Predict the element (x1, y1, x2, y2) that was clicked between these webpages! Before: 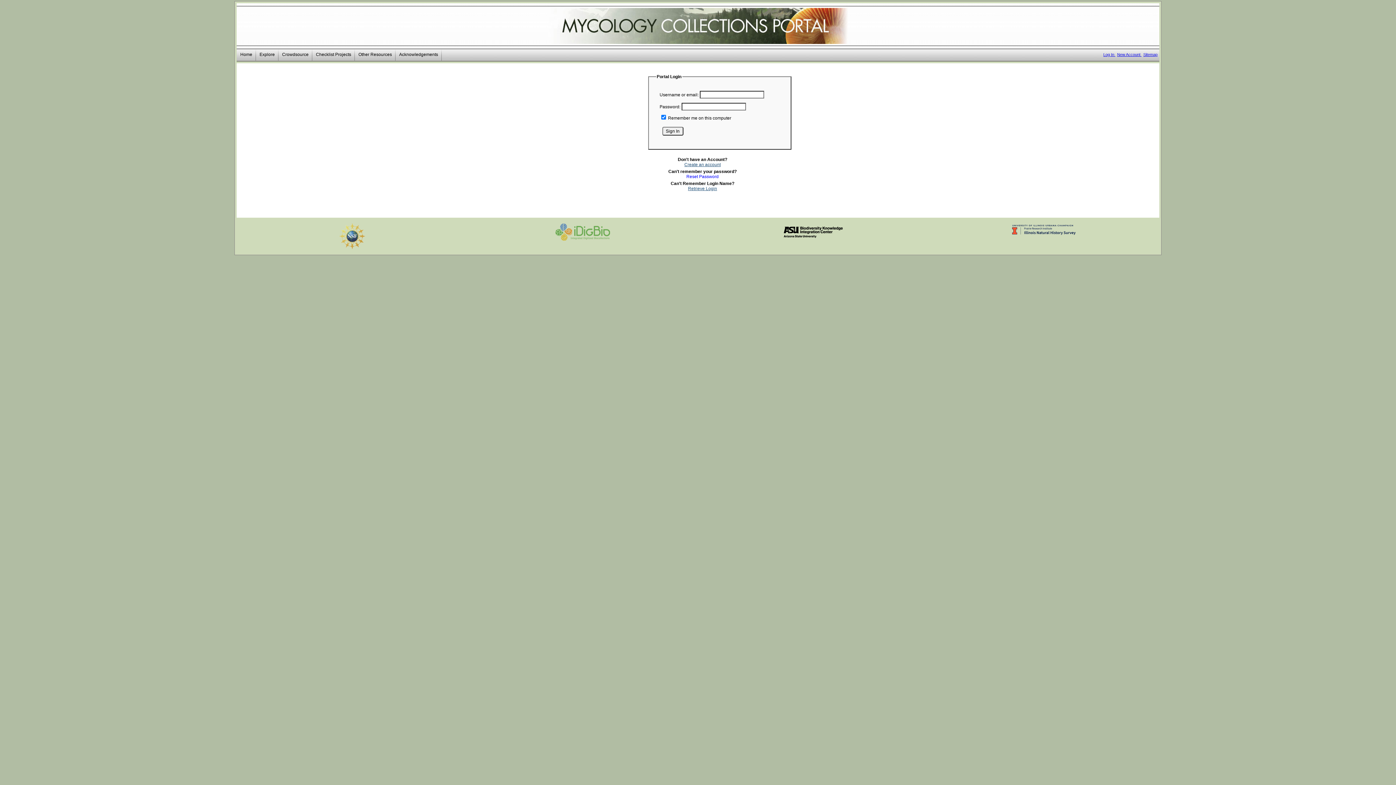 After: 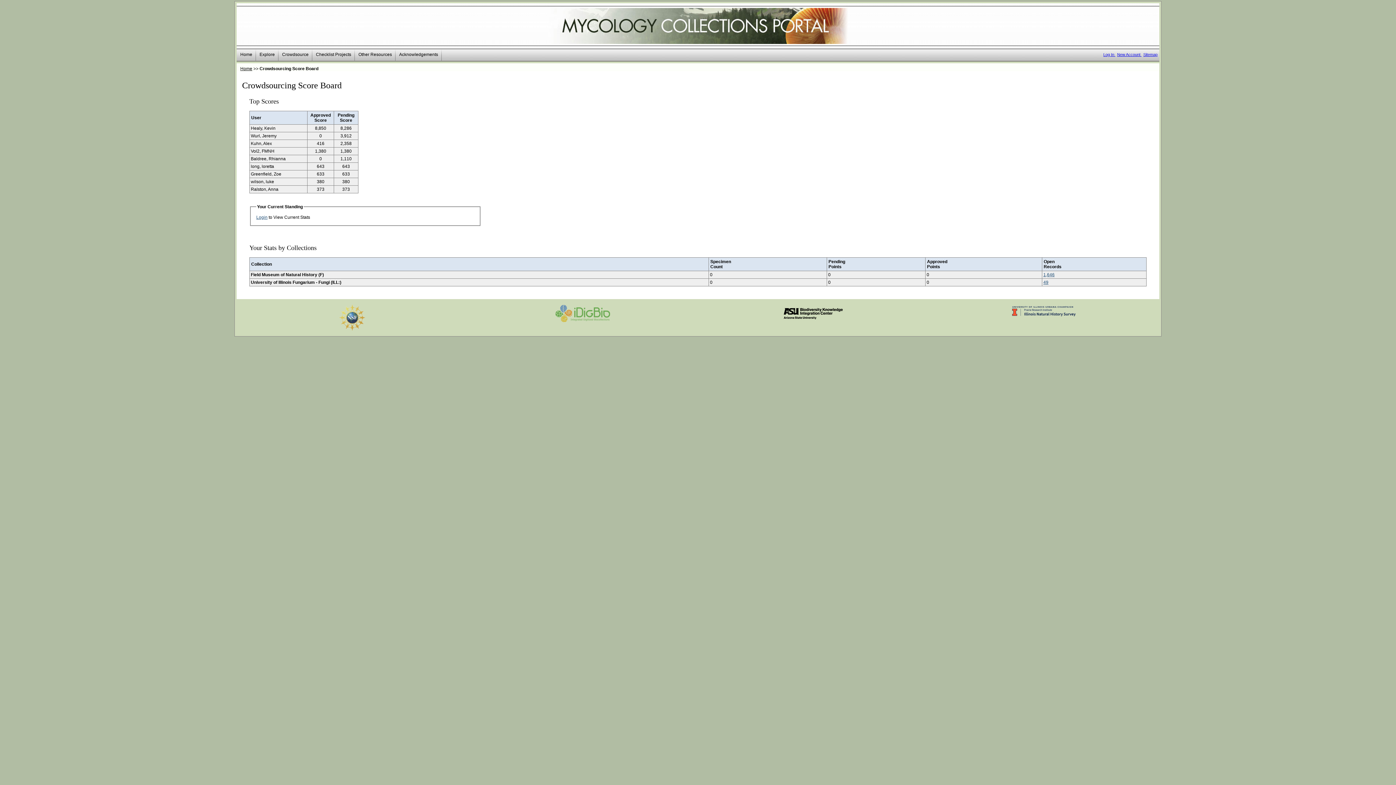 Action: label: Crowdsource bbox: (278, 49, 312, 60)